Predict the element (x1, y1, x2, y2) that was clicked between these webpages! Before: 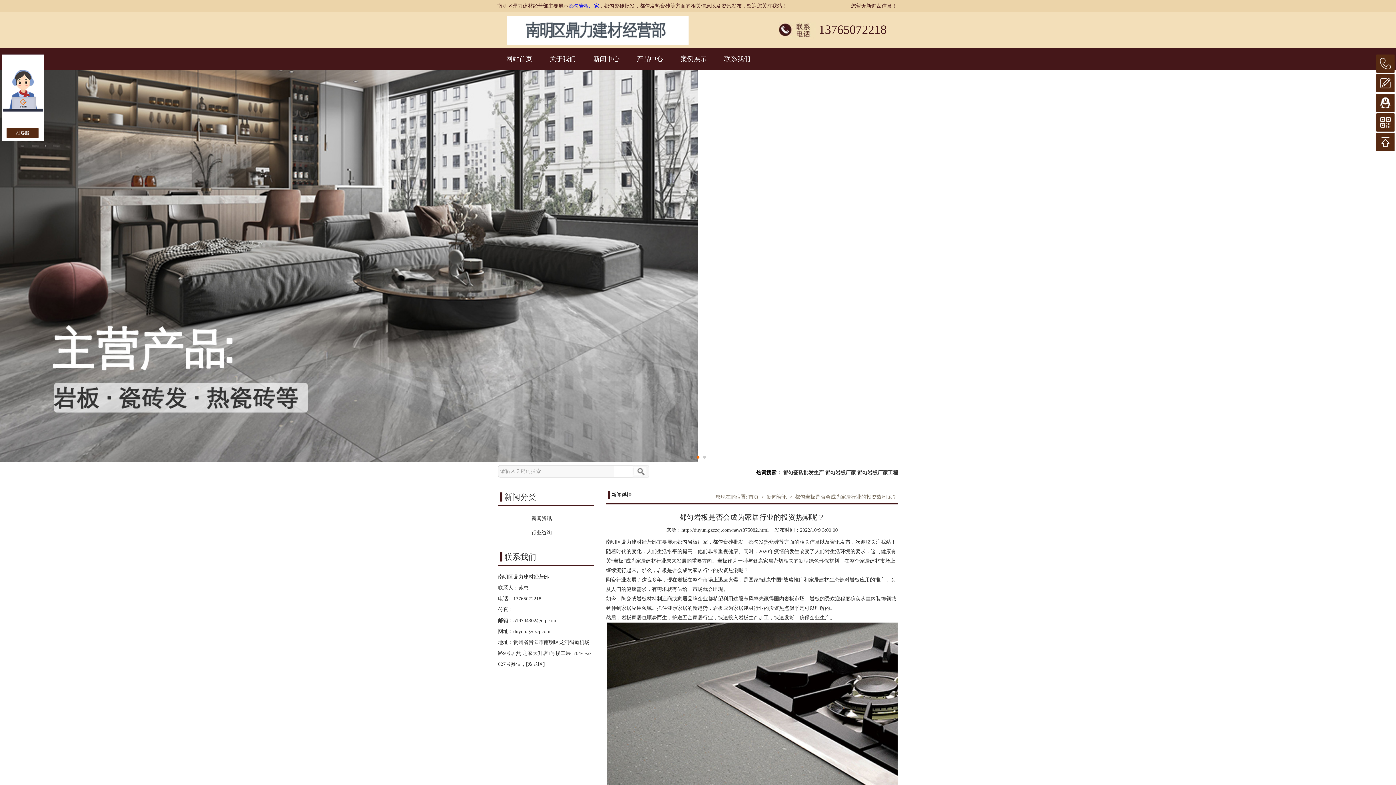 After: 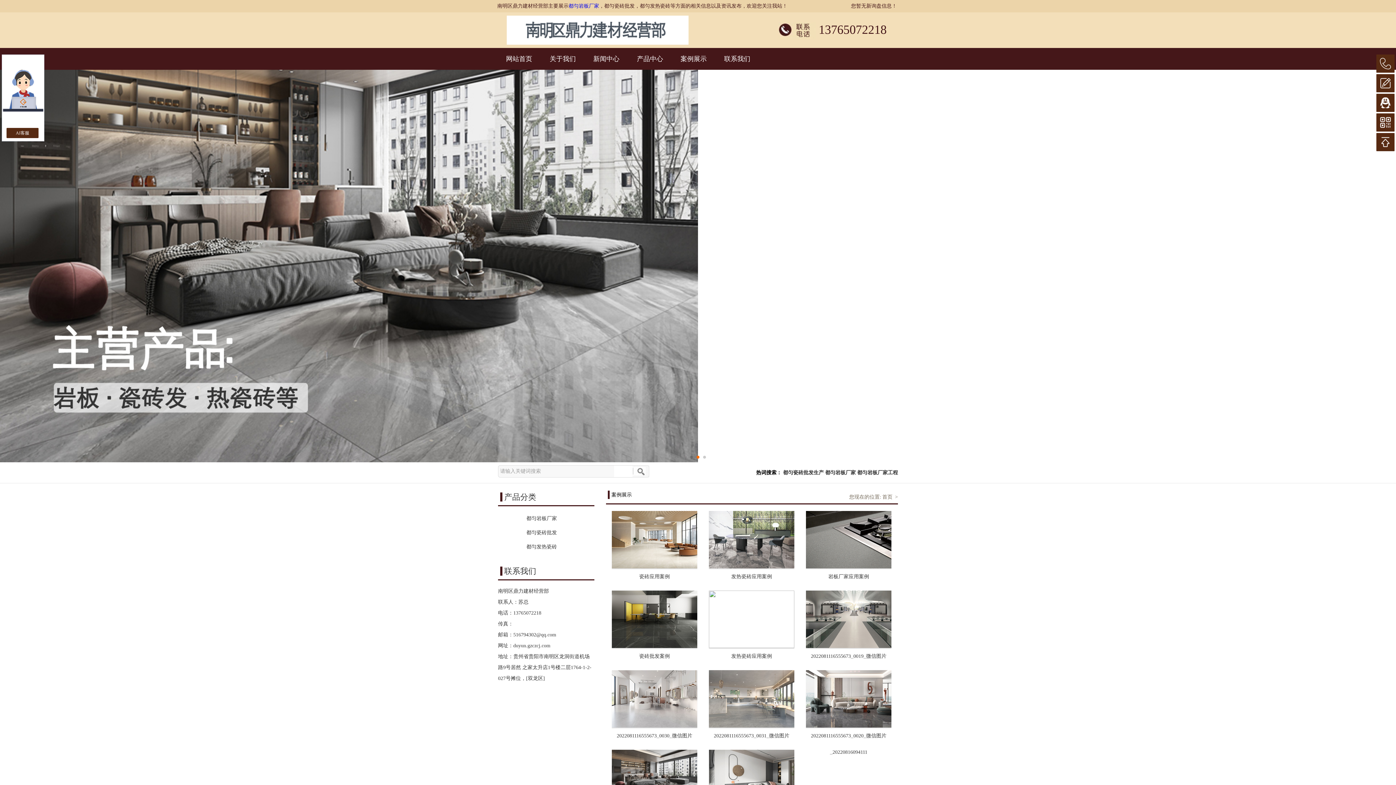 Action: label: 案例展示 bbox: (672, 48, 715, 69)